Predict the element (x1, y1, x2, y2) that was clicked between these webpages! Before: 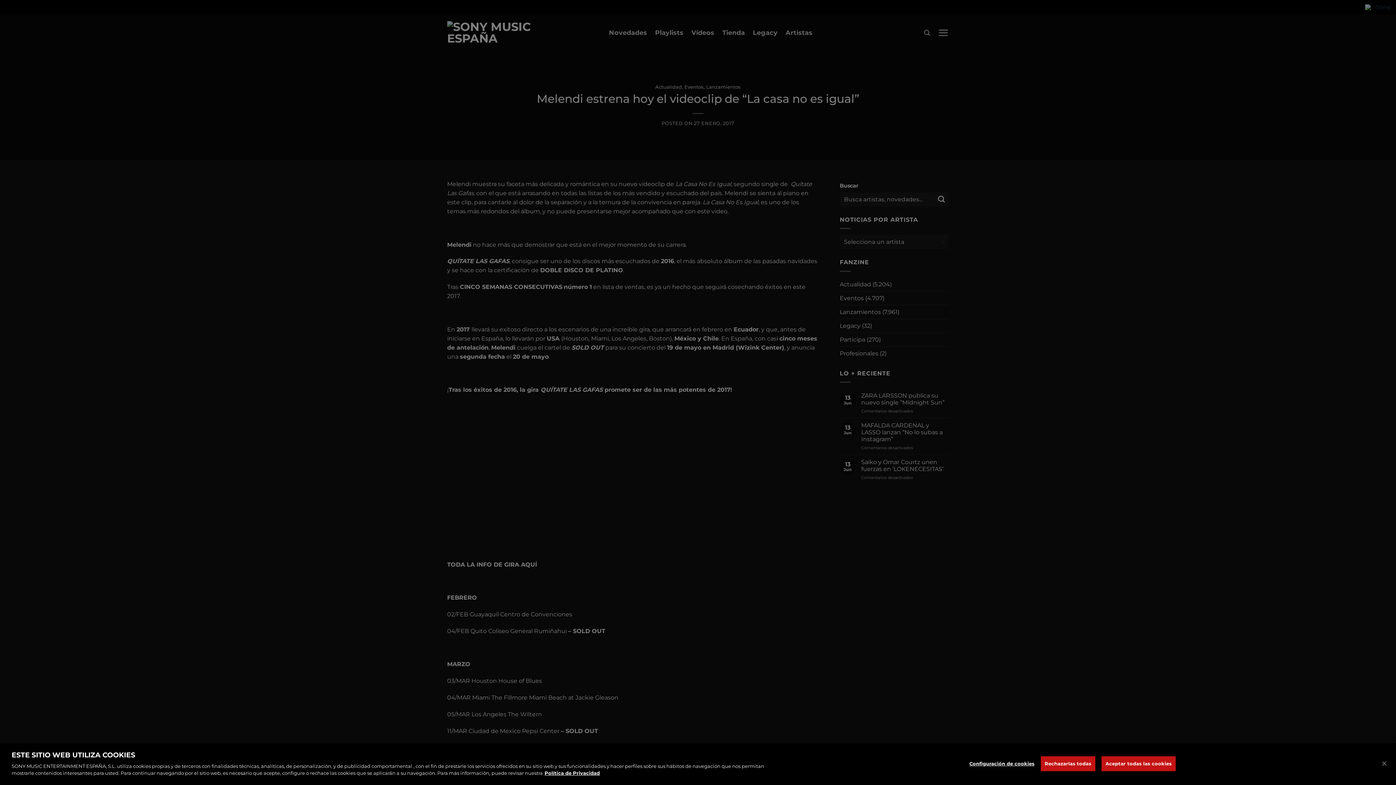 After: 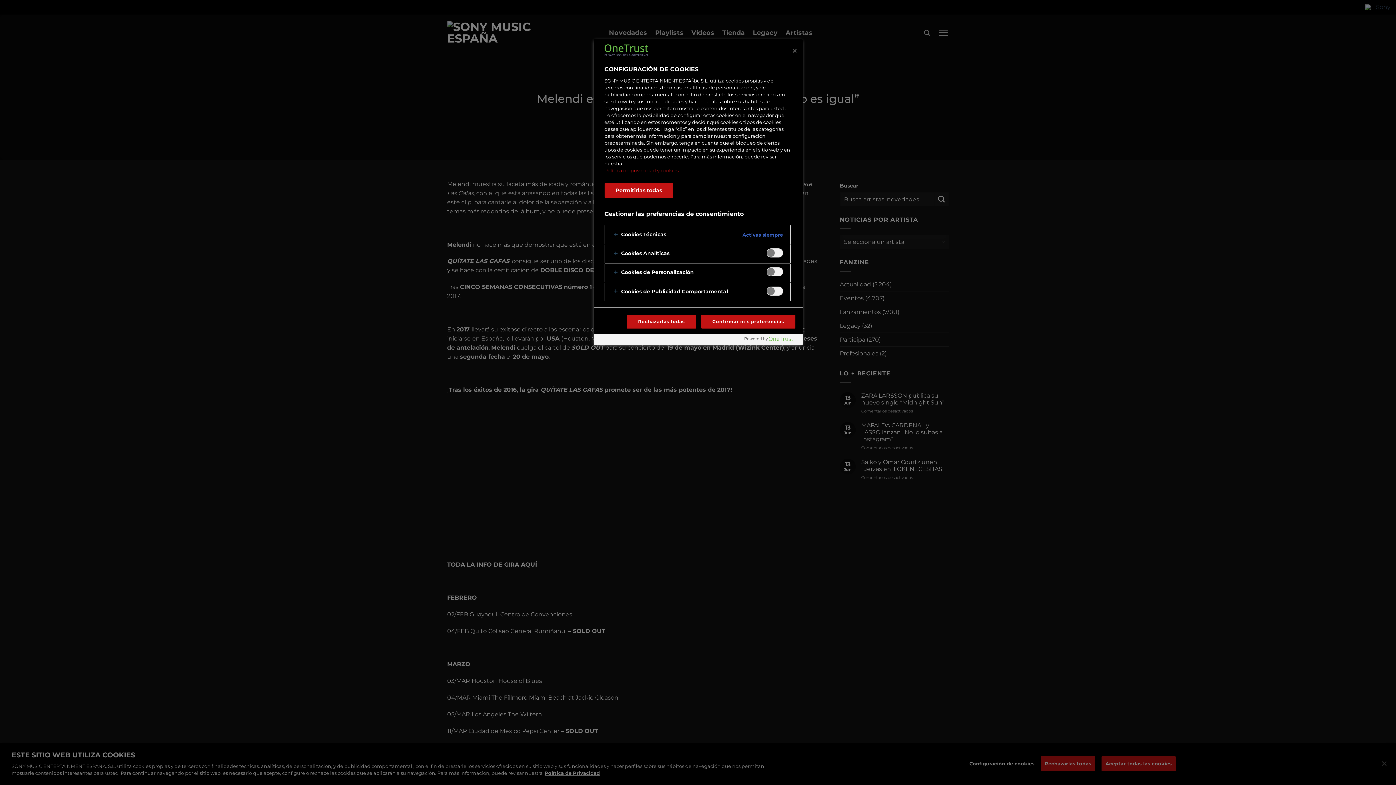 Action: label: Configuración de cookies bbox: (969, 756, 1034, 771)